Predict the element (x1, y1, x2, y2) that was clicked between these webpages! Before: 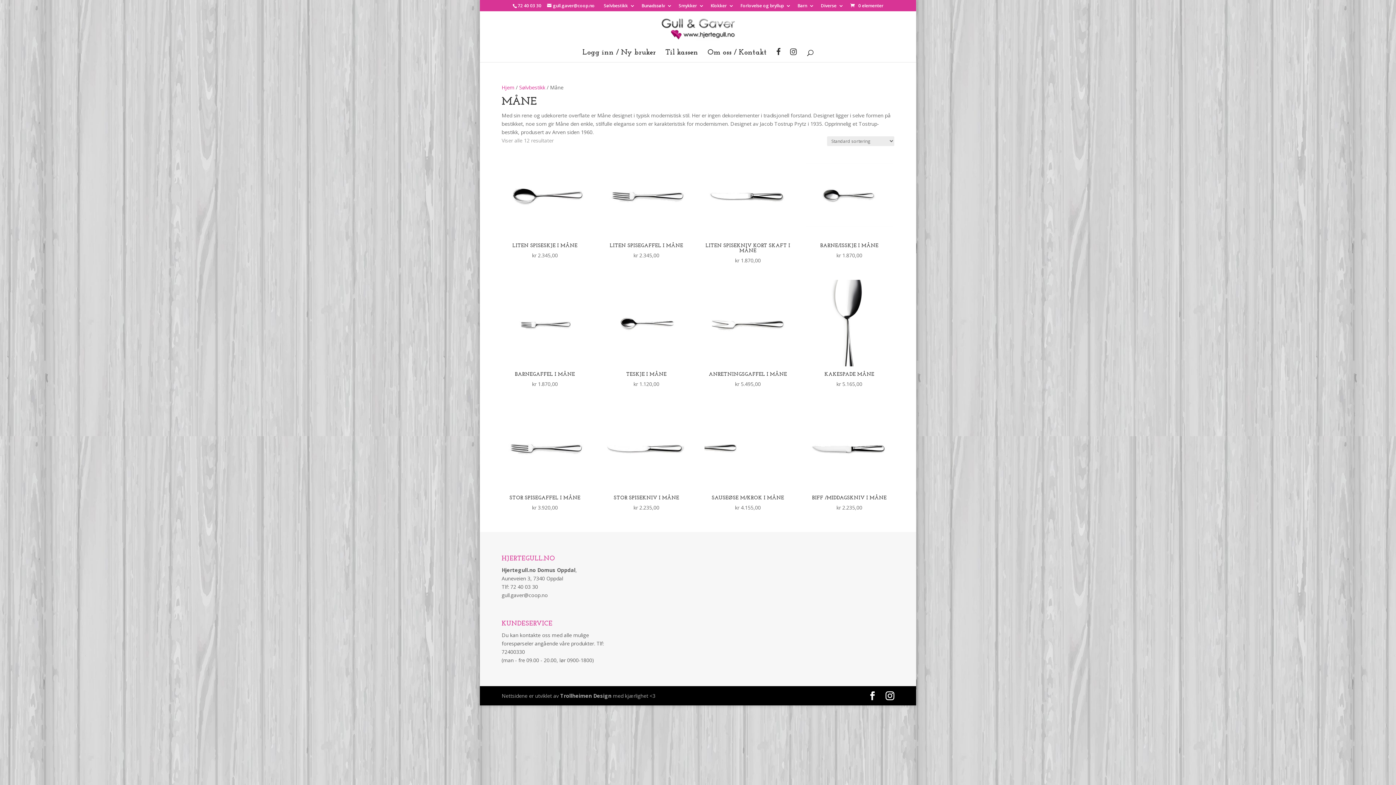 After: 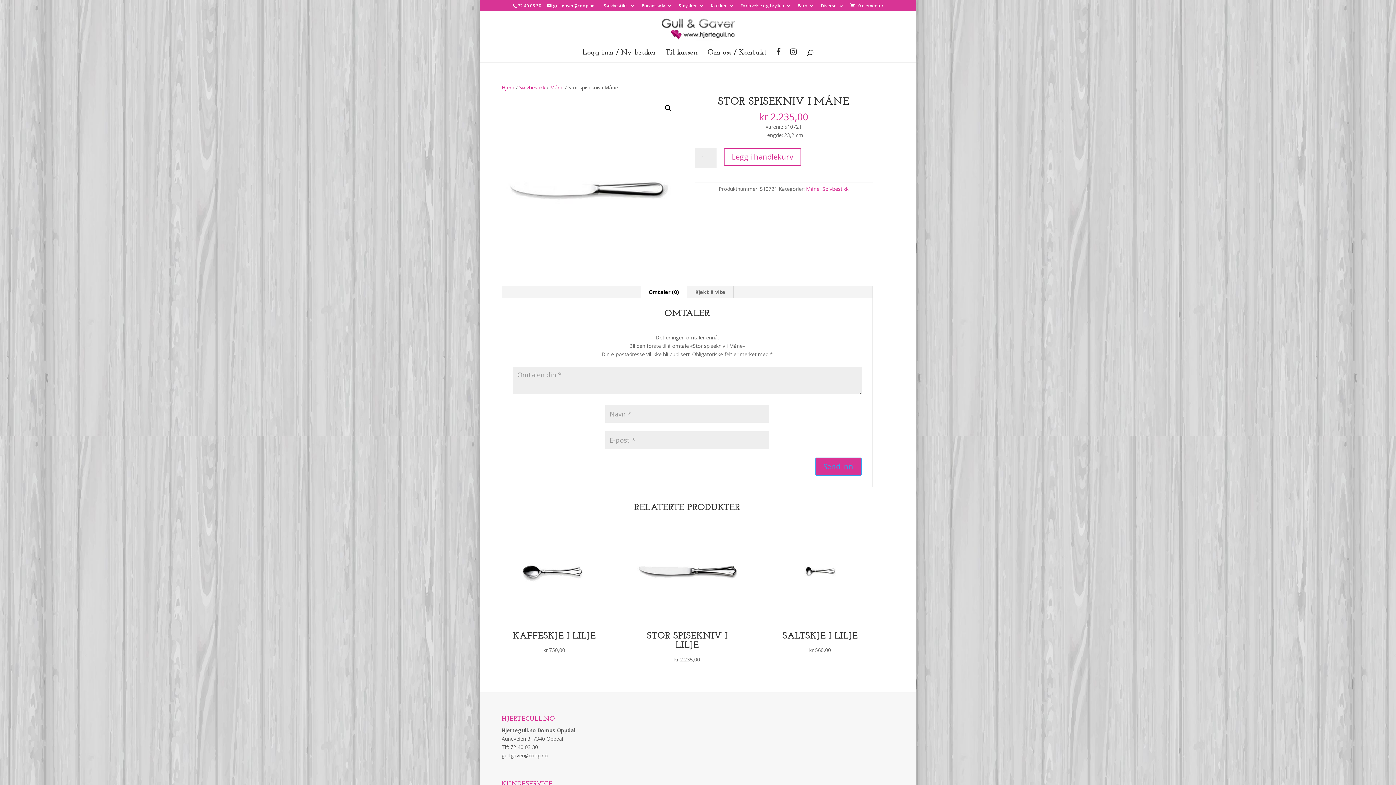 Action: label: STOR SPISEKNIV I MÅNE
kr 2.235,00 bbox: (603, 403, 689, 512)